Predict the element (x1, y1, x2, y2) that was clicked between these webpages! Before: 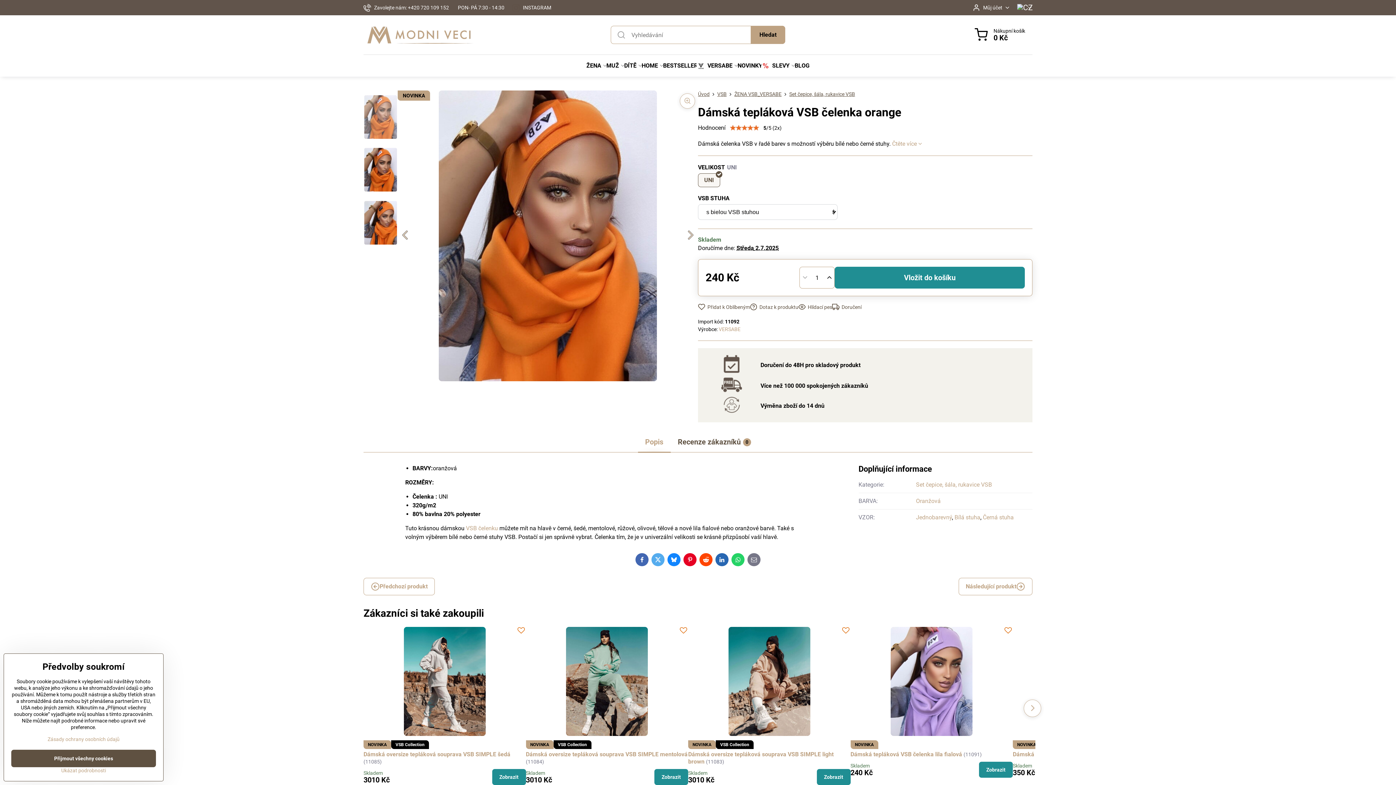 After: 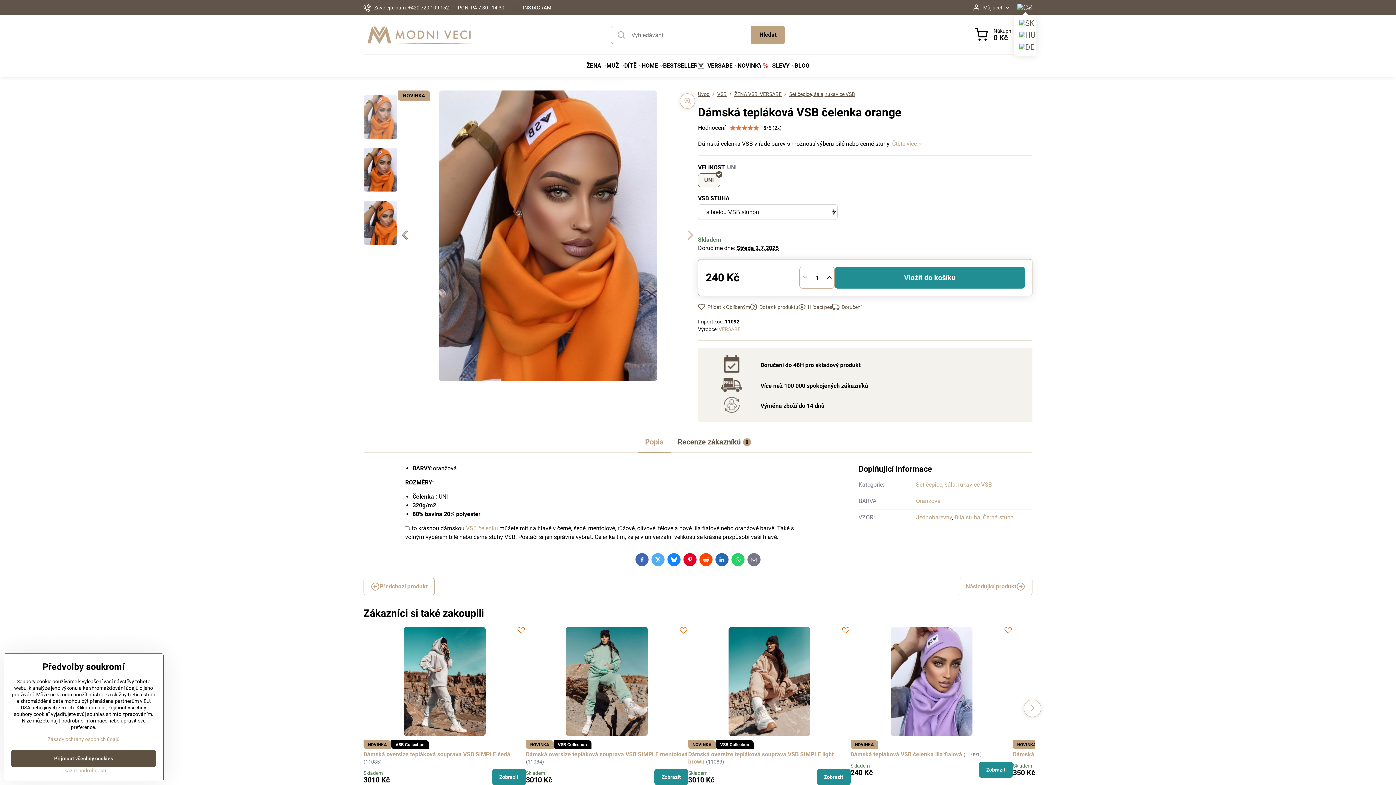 Action: bbox: (1014, 0, 1036, 15)